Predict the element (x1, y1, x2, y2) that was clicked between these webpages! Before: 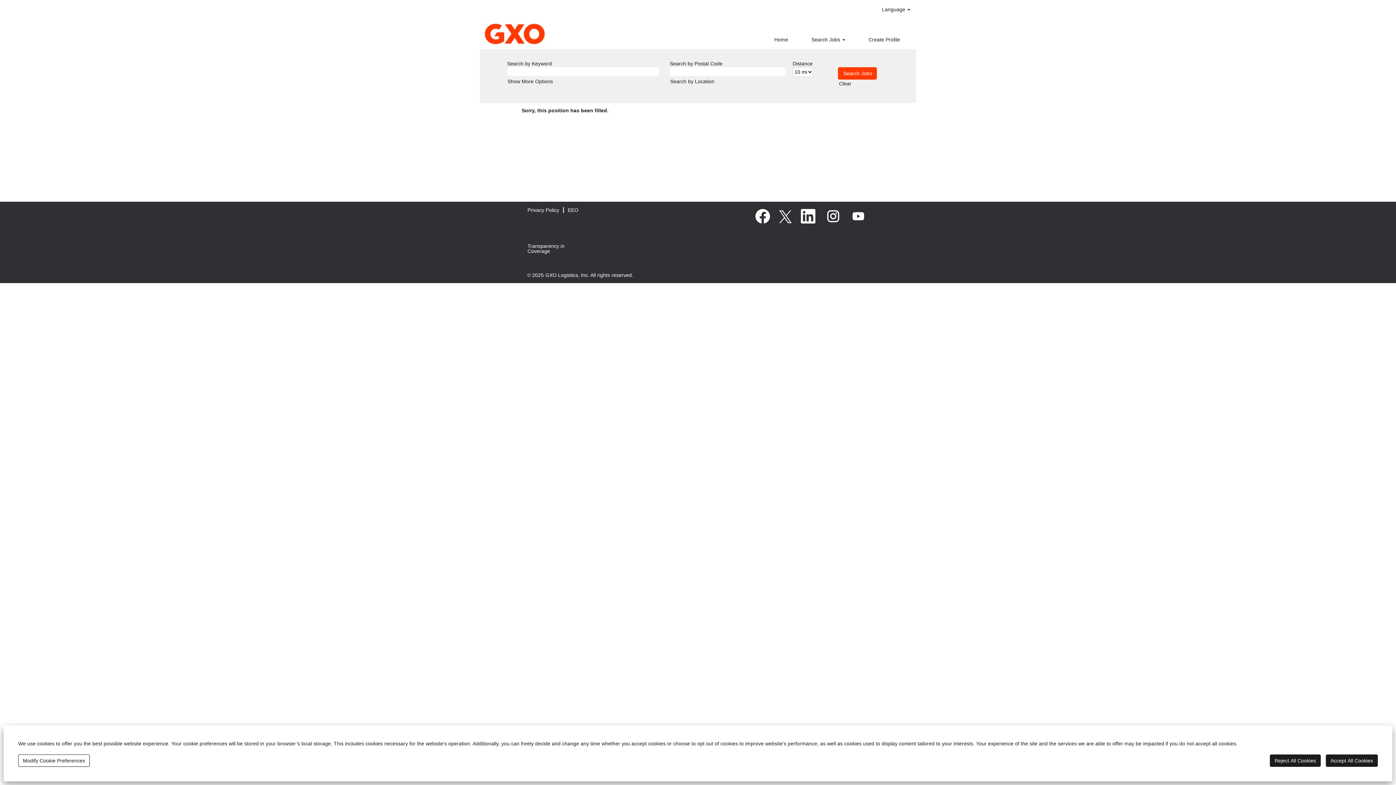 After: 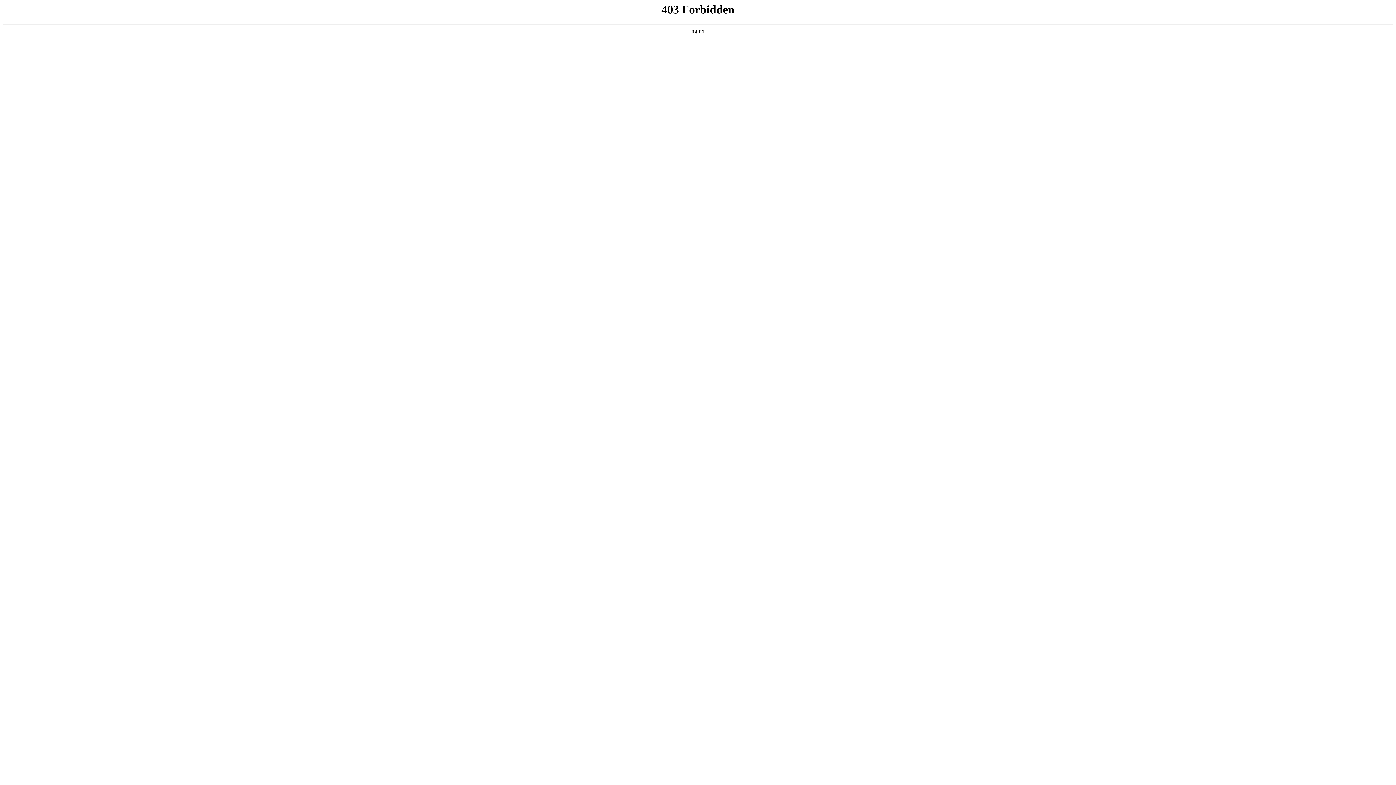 Action: bbox: (483, 22, 546, 45)